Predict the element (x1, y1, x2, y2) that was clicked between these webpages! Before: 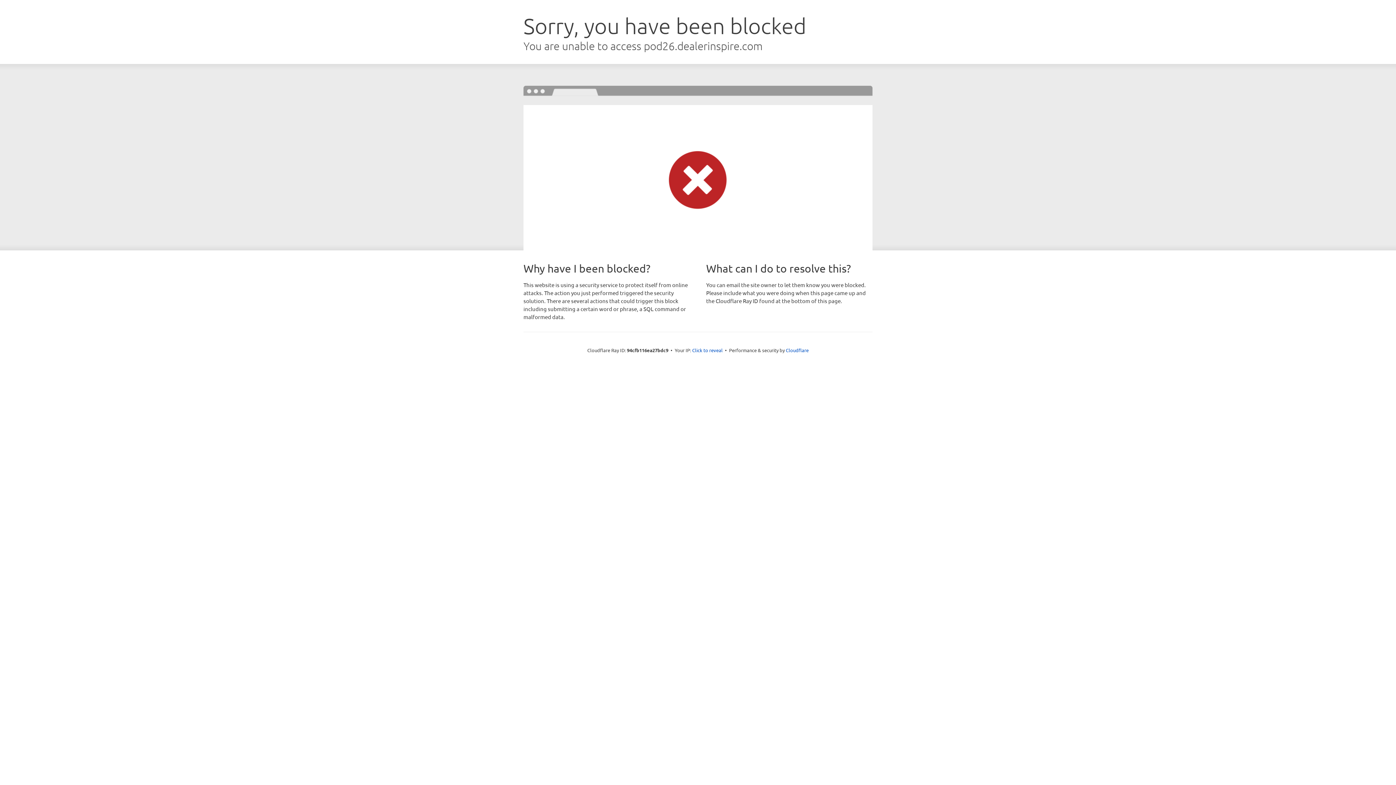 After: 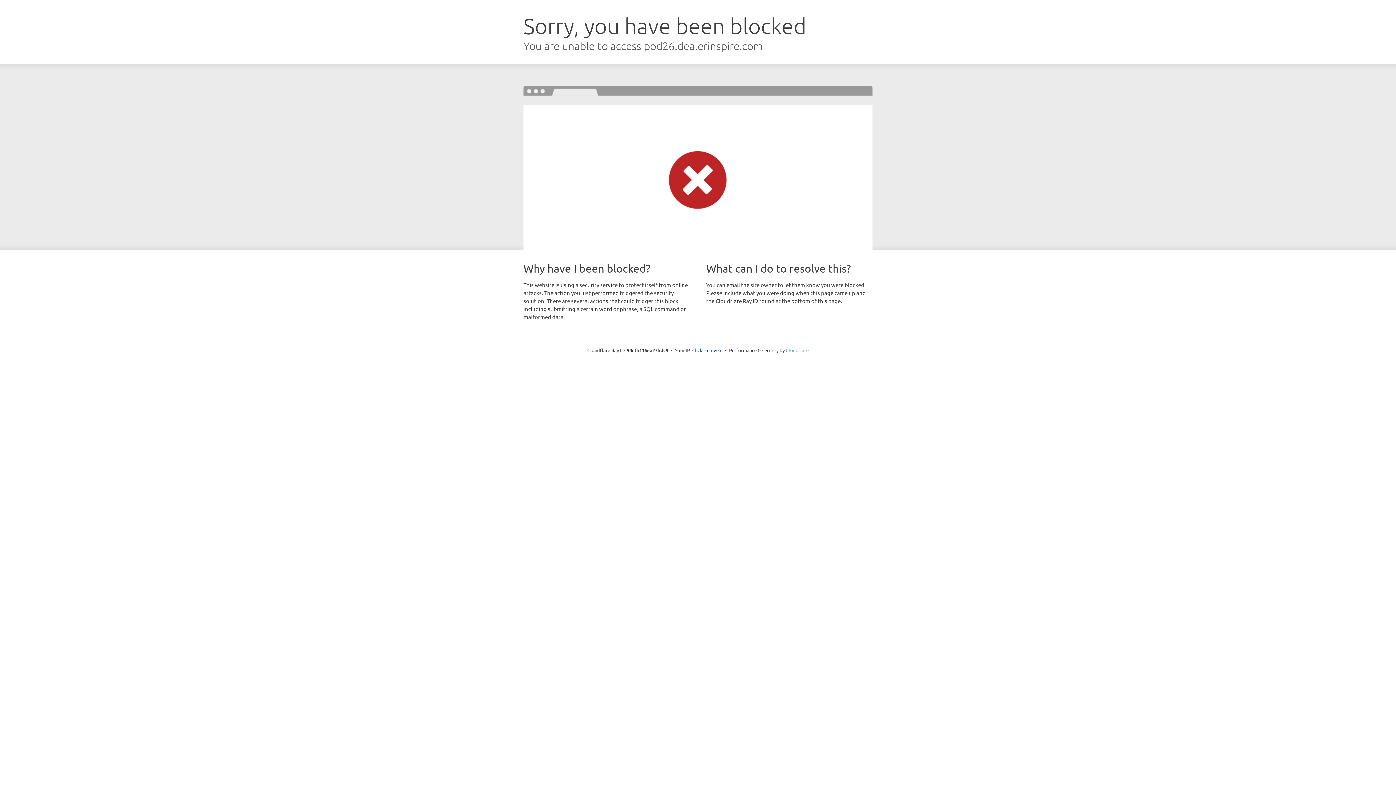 Action: bbox: (786, 347, 808, 353) label: Cloudflare